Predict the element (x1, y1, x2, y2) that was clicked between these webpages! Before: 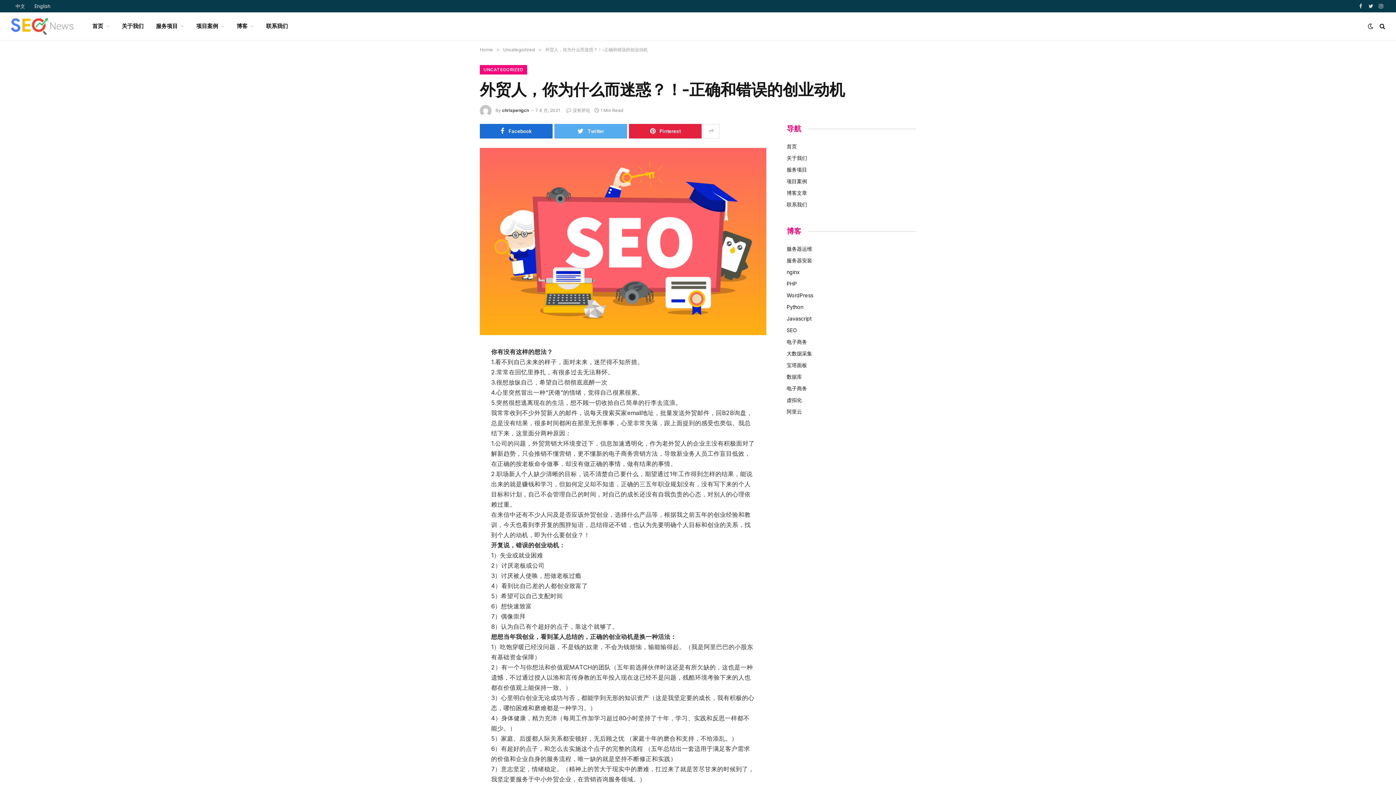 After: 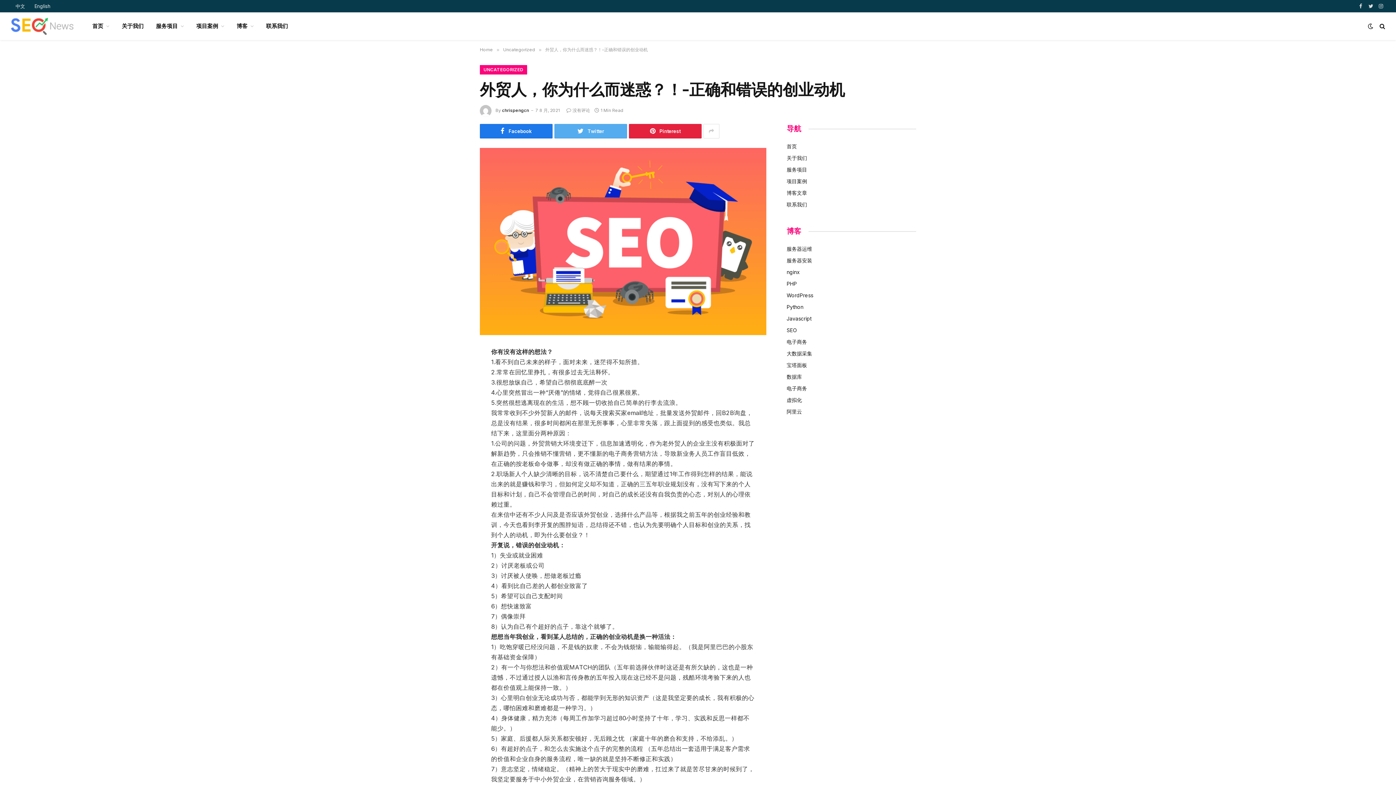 Action: label: Facebook bbox: (480, 124, 552, 138)